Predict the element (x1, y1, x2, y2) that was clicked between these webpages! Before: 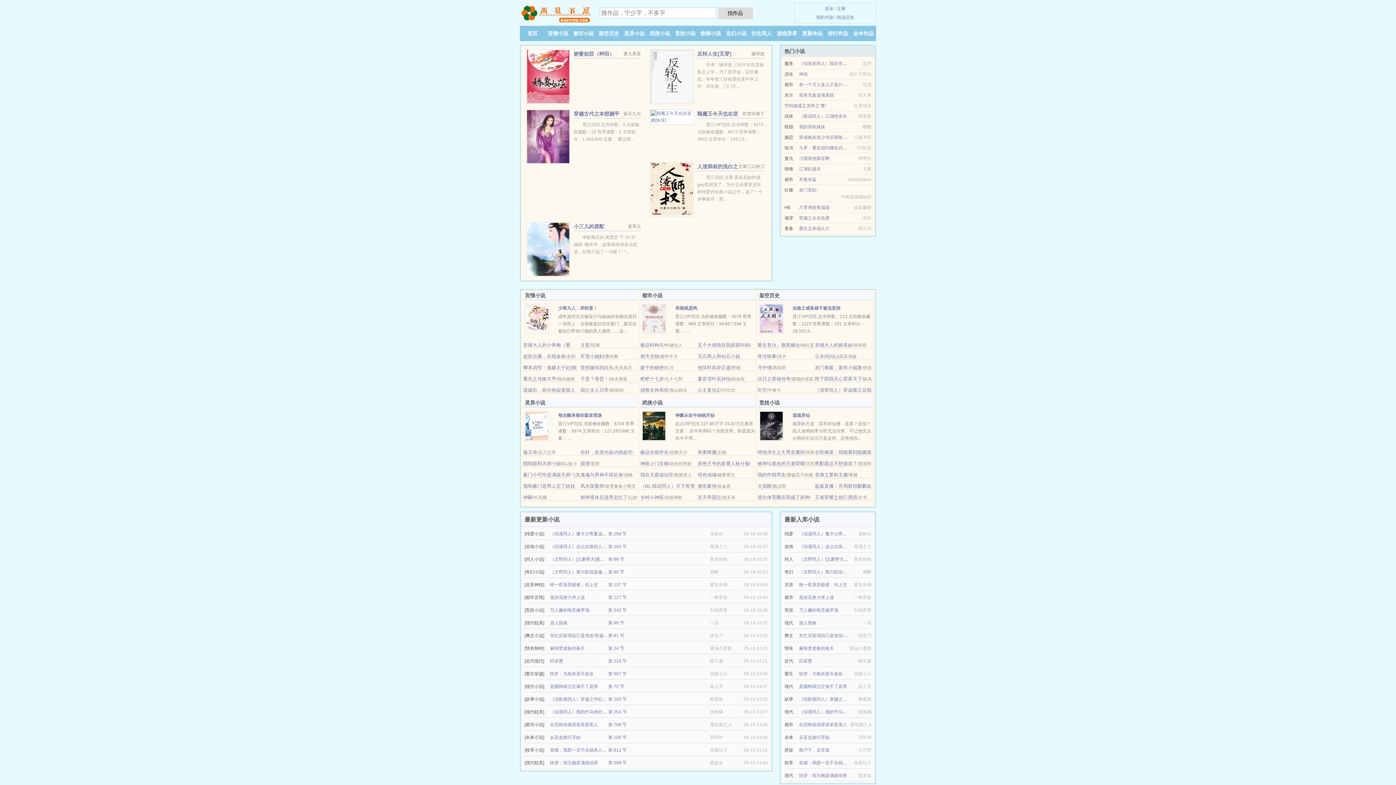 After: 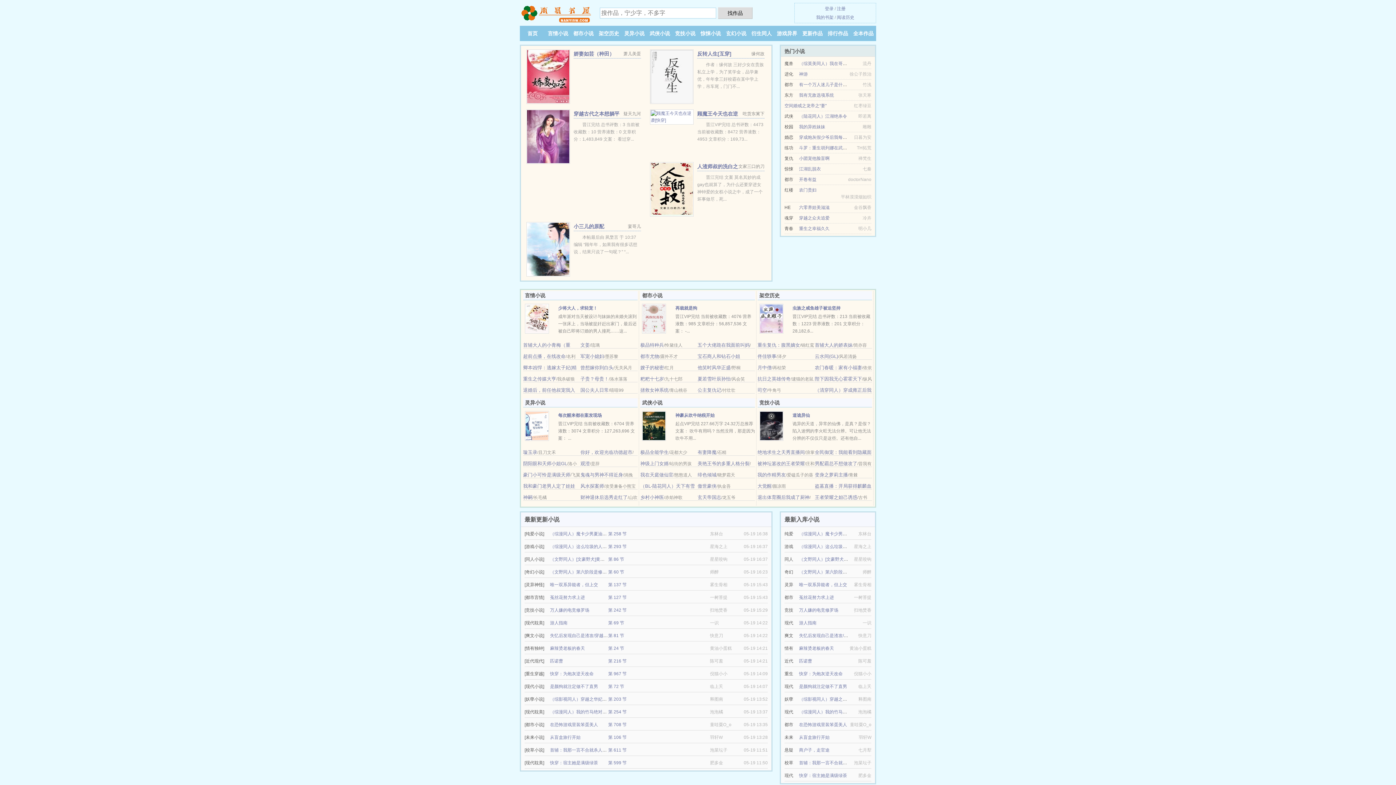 Action: bbox: (525, 423, 549, 428)